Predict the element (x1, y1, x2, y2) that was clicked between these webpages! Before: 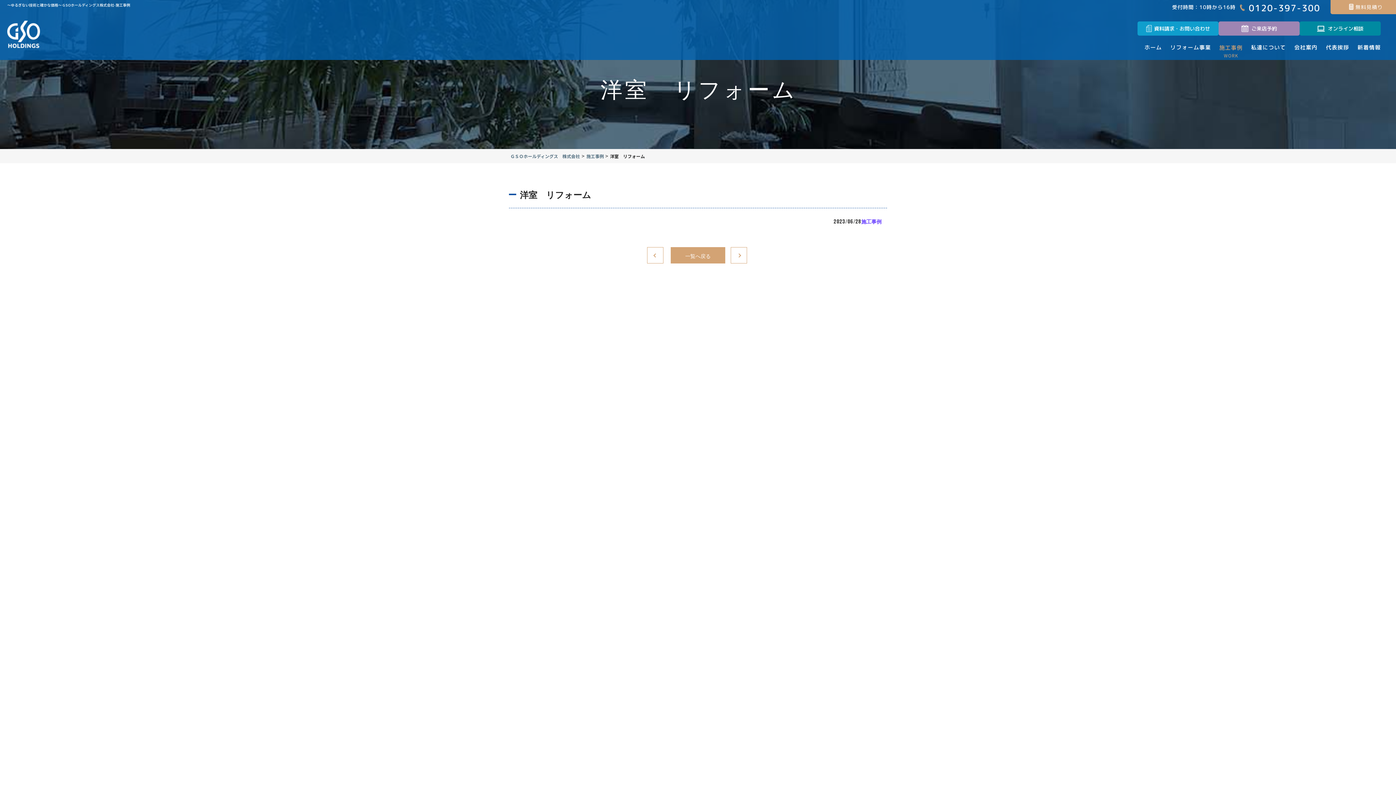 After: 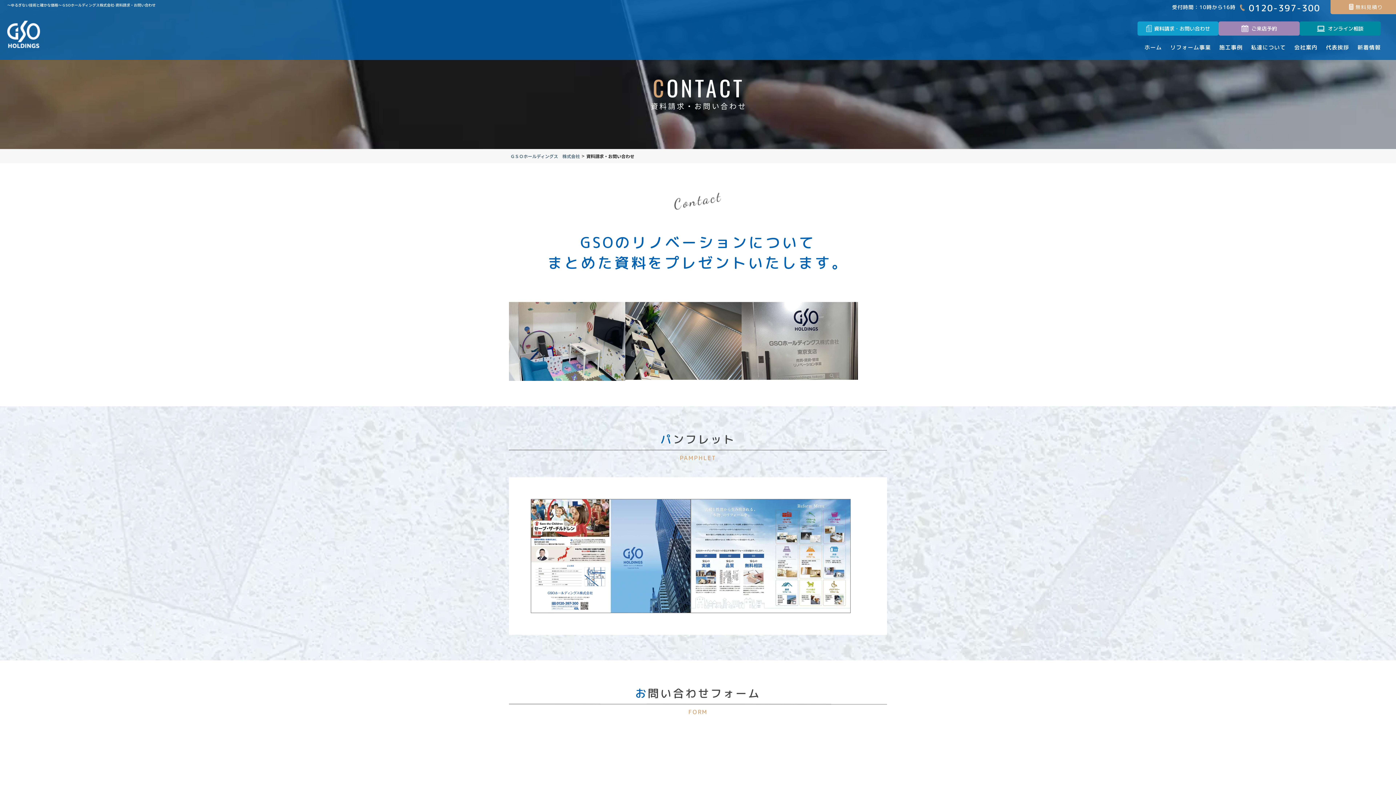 Action: label: 資料請求・お問い合わせ bbox: (1137, 21, 1218, 35)